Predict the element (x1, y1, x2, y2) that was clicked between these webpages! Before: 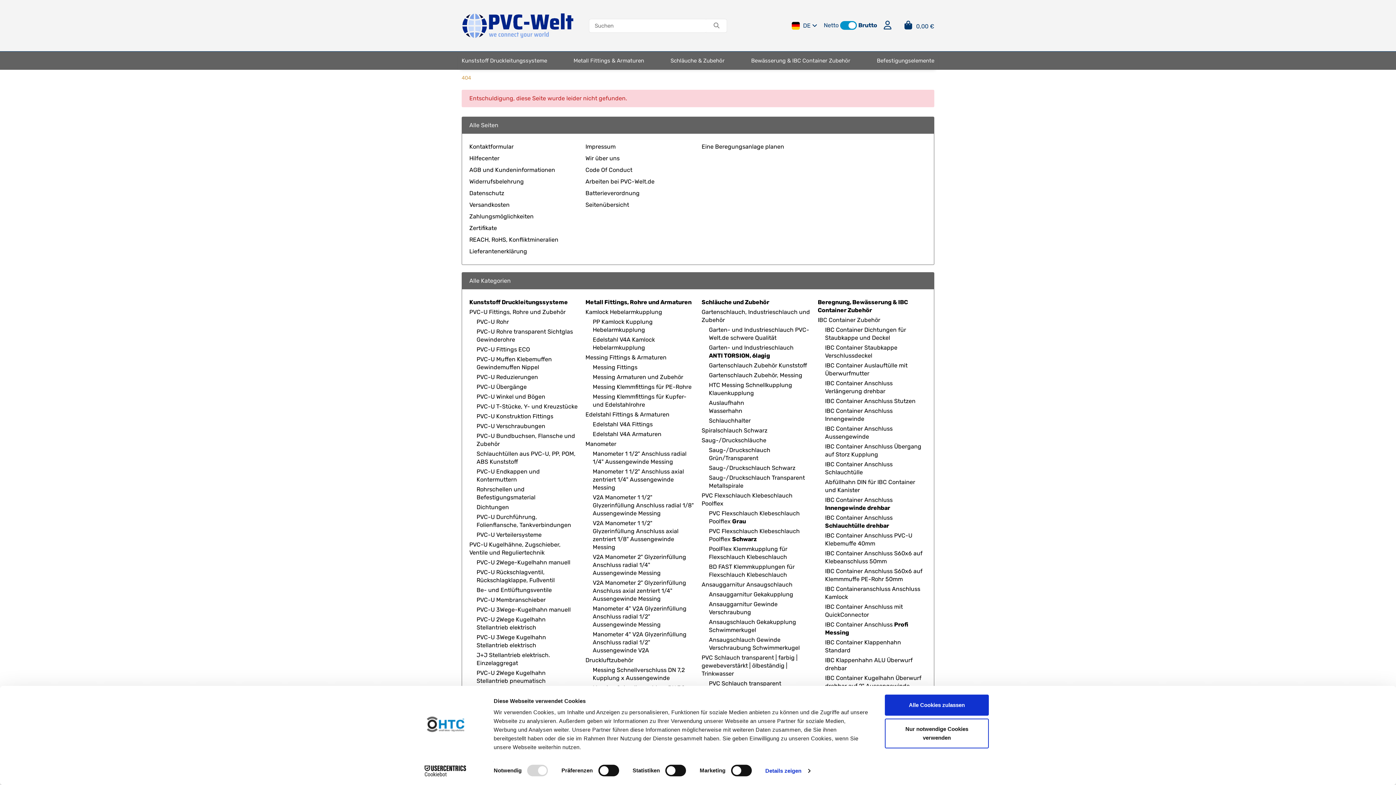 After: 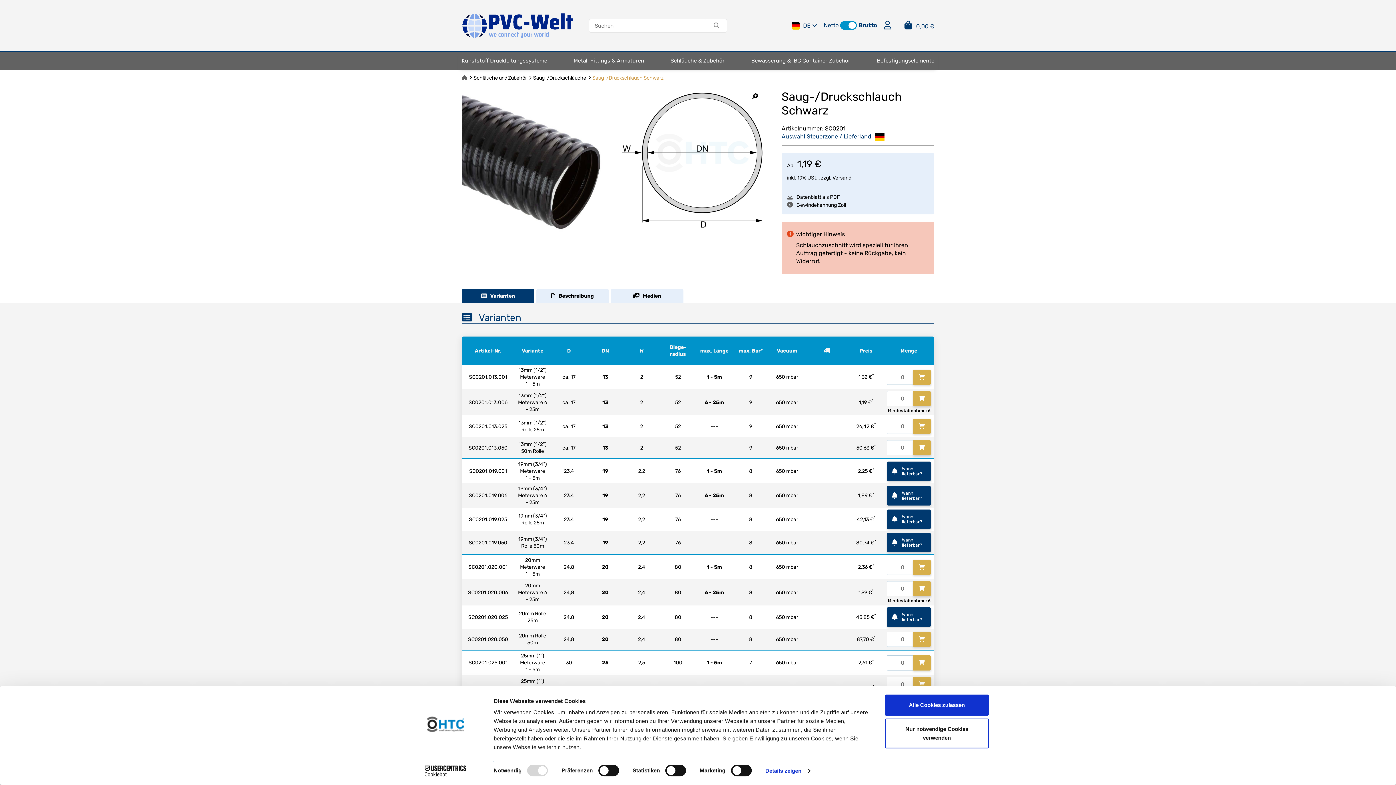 Action: label: Saug-/Druckschlauch Schwarz bbox: (709, 464, 795, 471)